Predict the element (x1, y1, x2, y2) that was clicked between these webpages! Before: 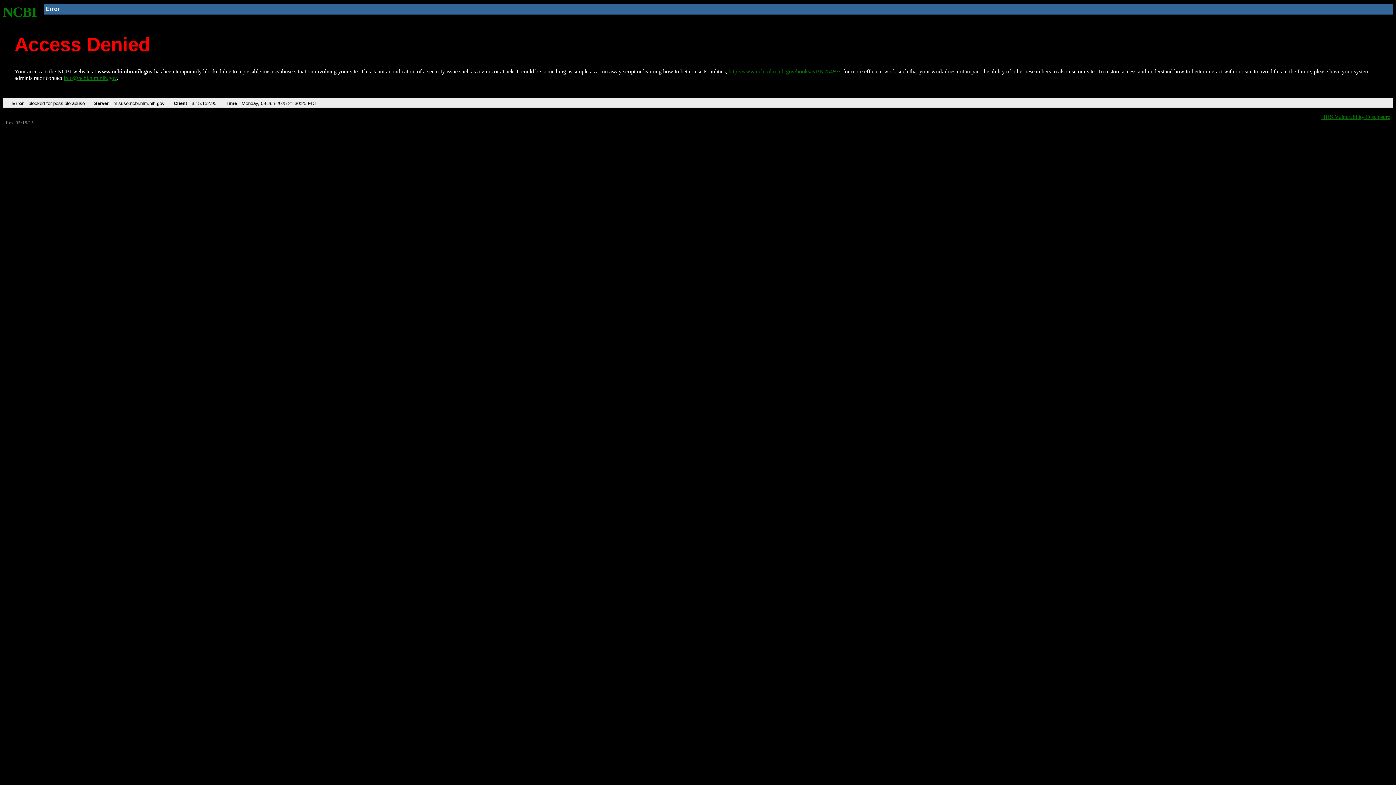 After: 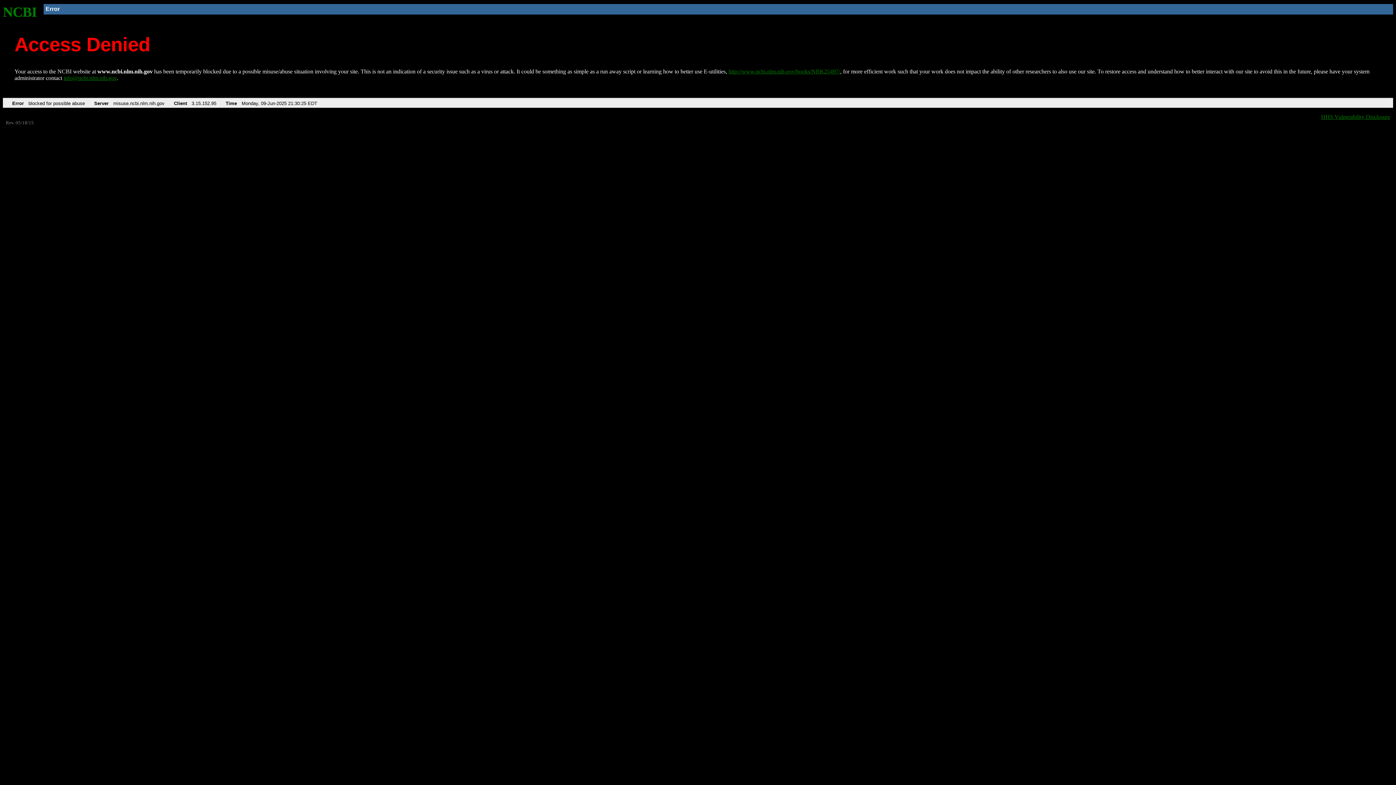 Action: bbox: (63, 75, 116, 81) label: info@ncbi.nlm.nih.gov